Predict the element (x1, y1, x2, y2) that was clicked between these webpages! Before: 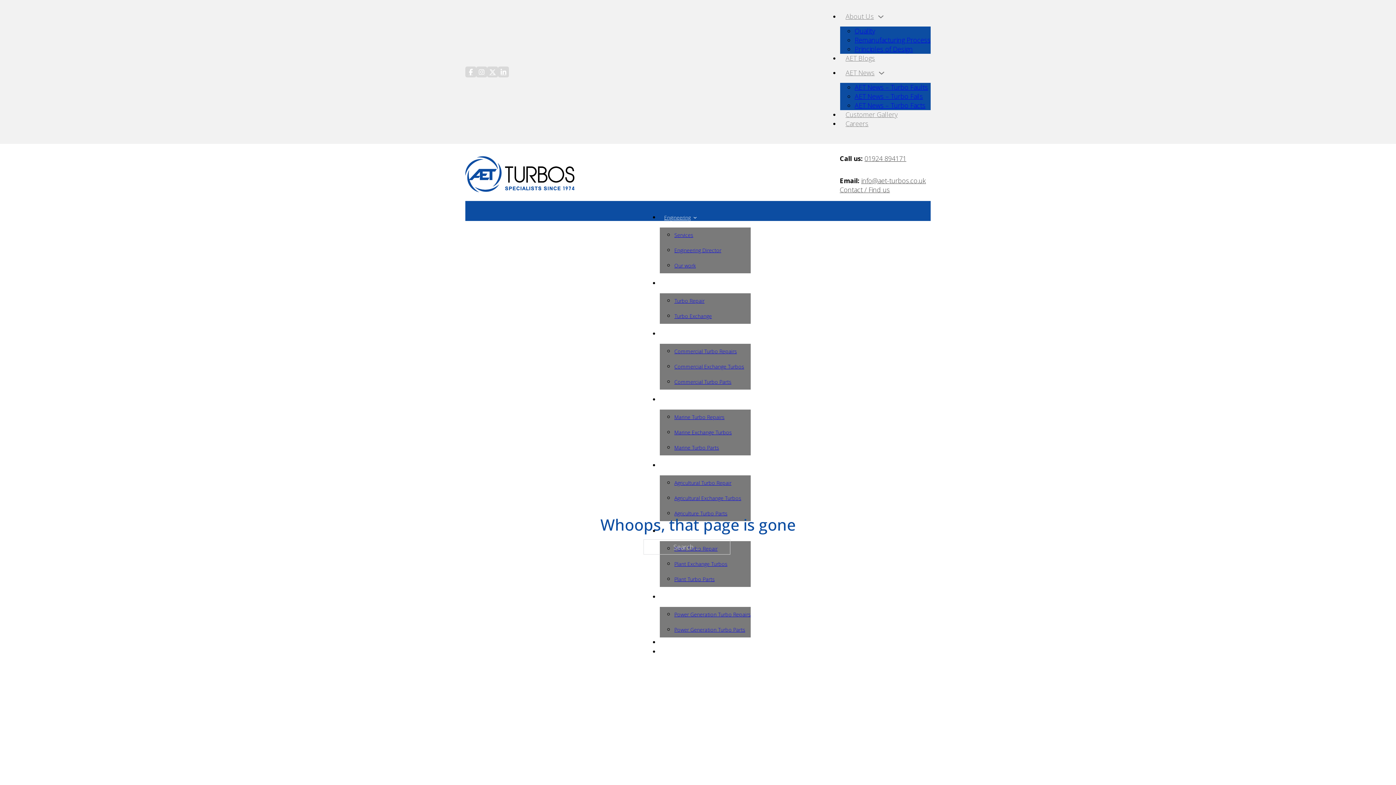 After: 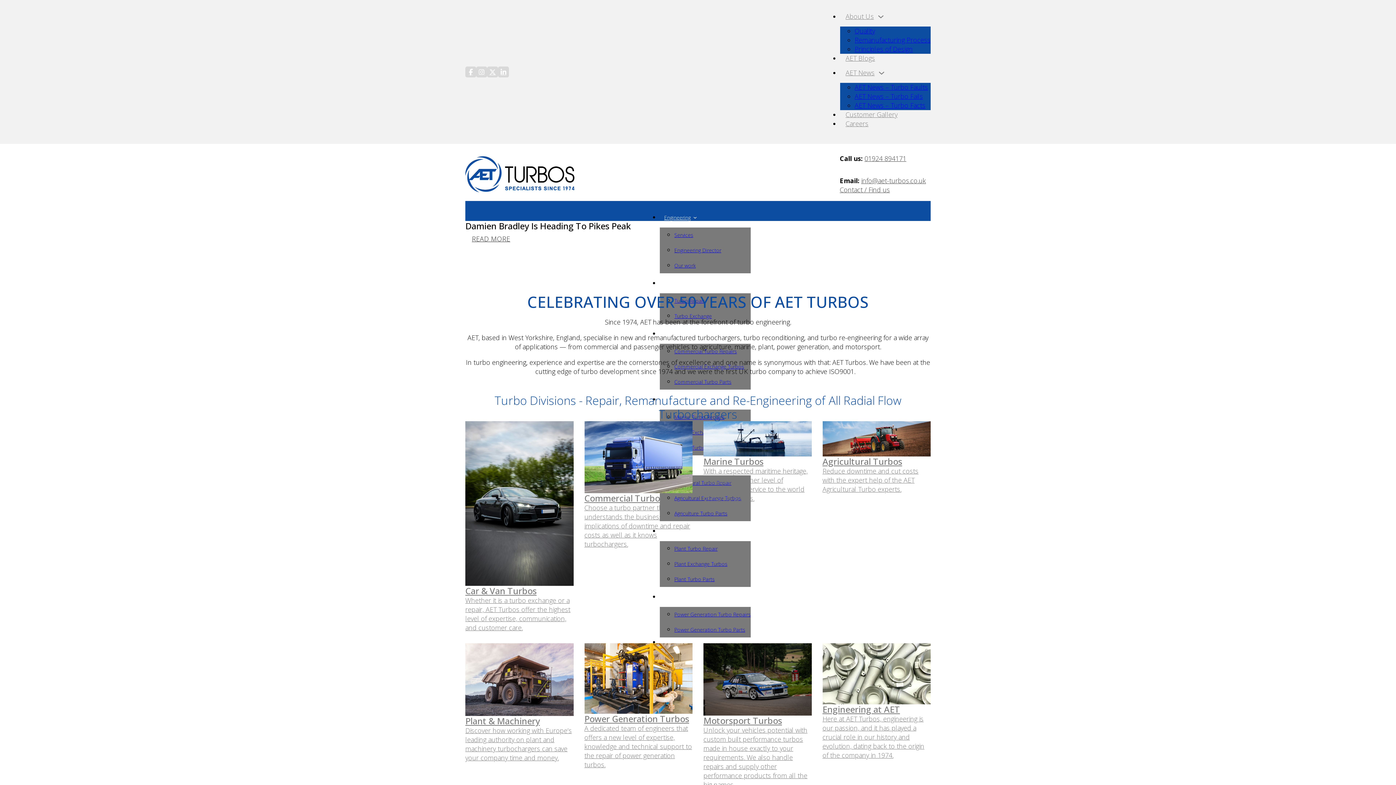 Action: bbox: (465, 156, 574, 192)